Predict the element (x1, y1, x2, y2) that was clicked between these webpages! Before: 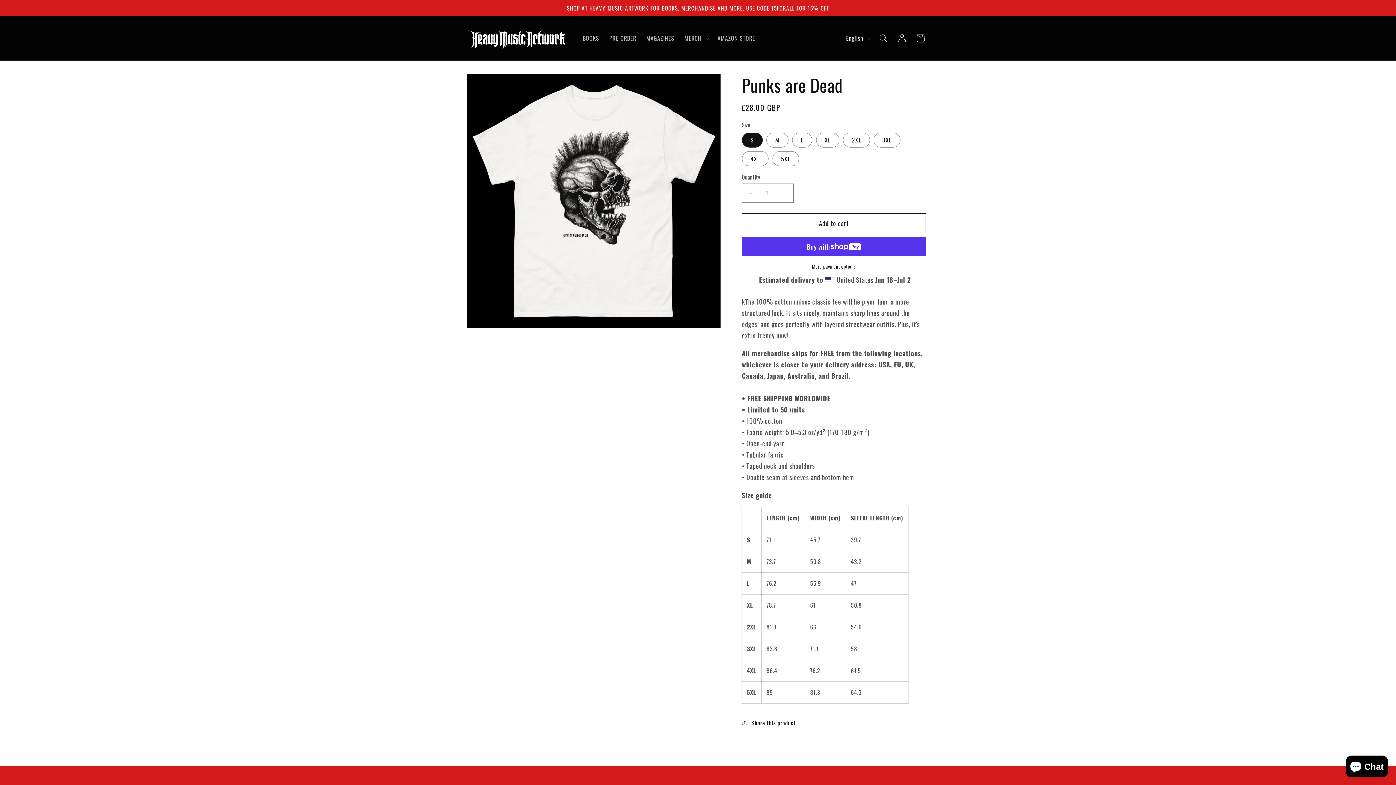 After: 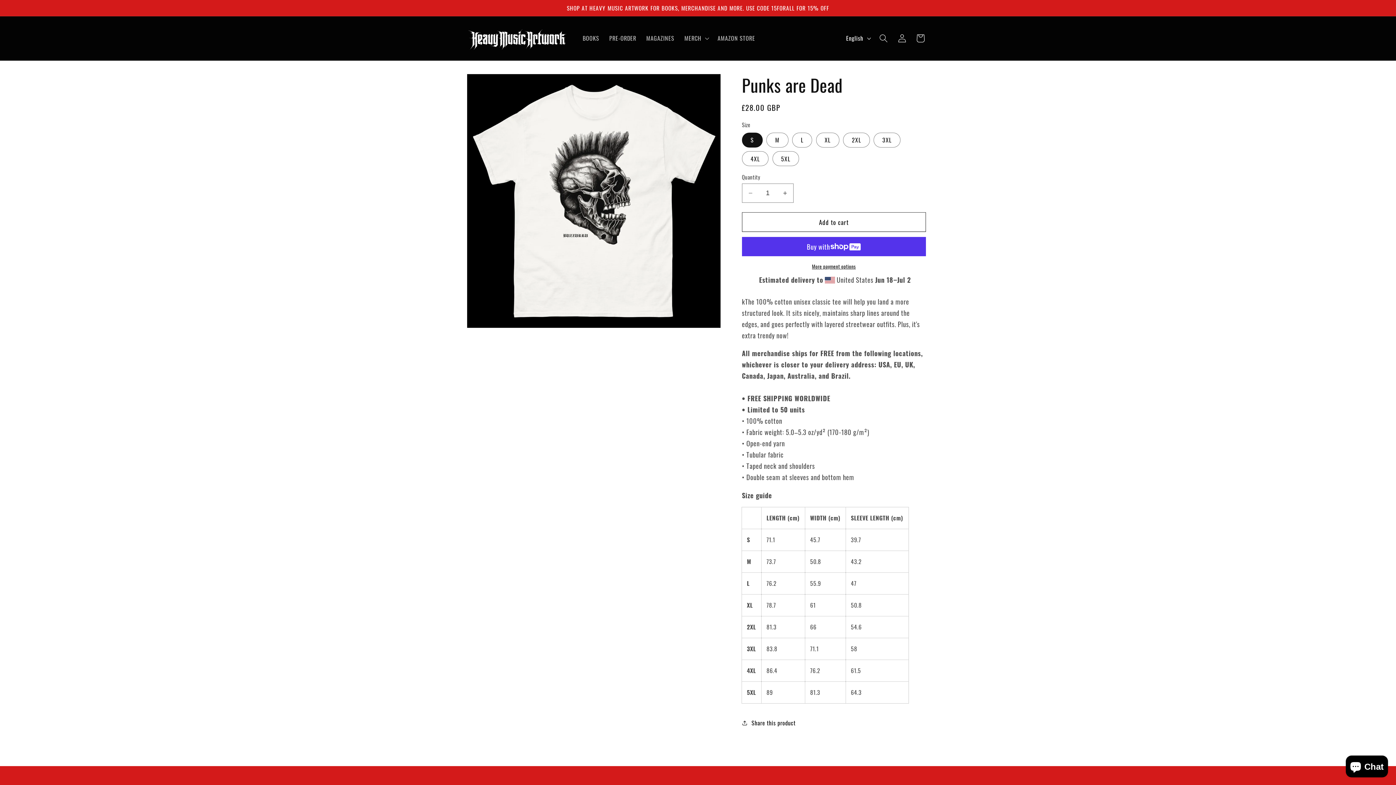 Action: bbox: (742, 213, 926, 233) label: Add to cart